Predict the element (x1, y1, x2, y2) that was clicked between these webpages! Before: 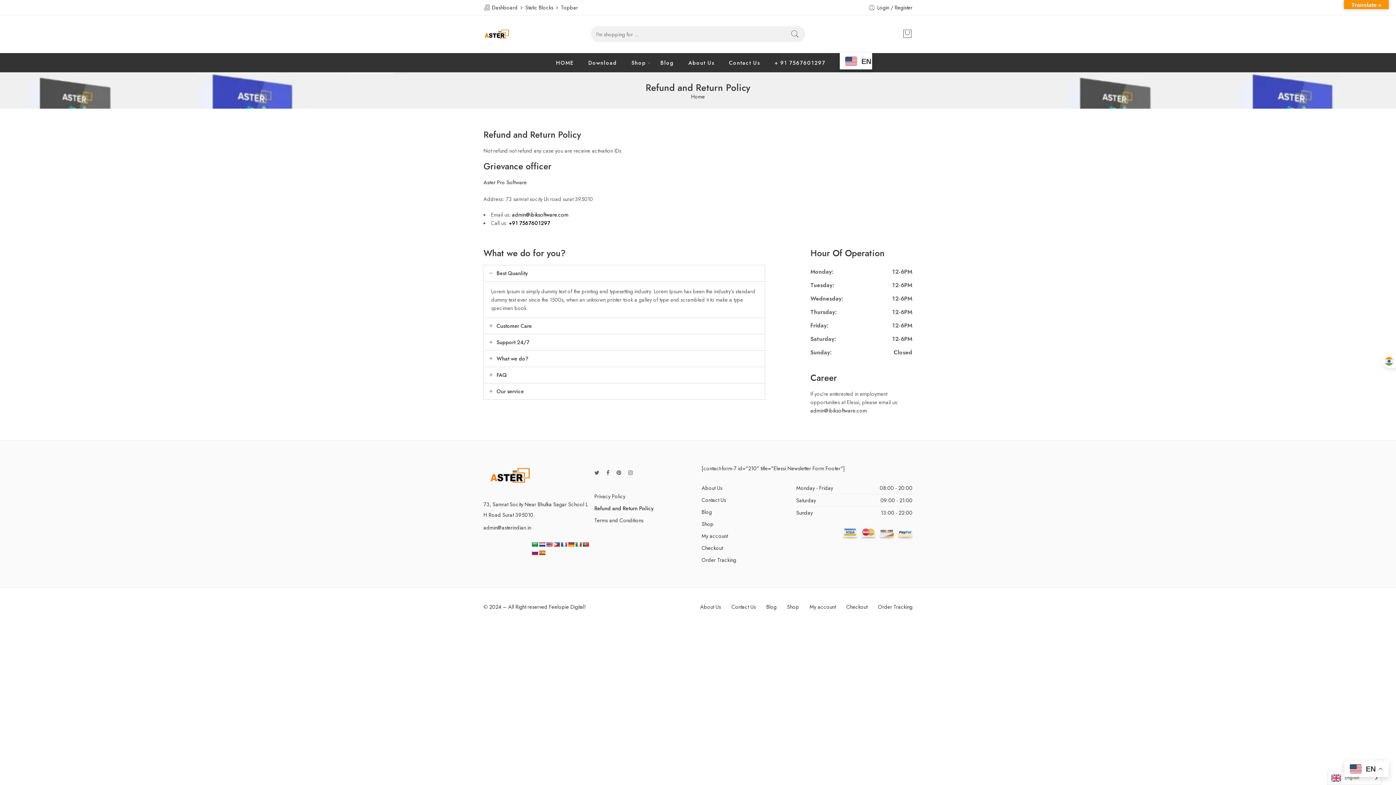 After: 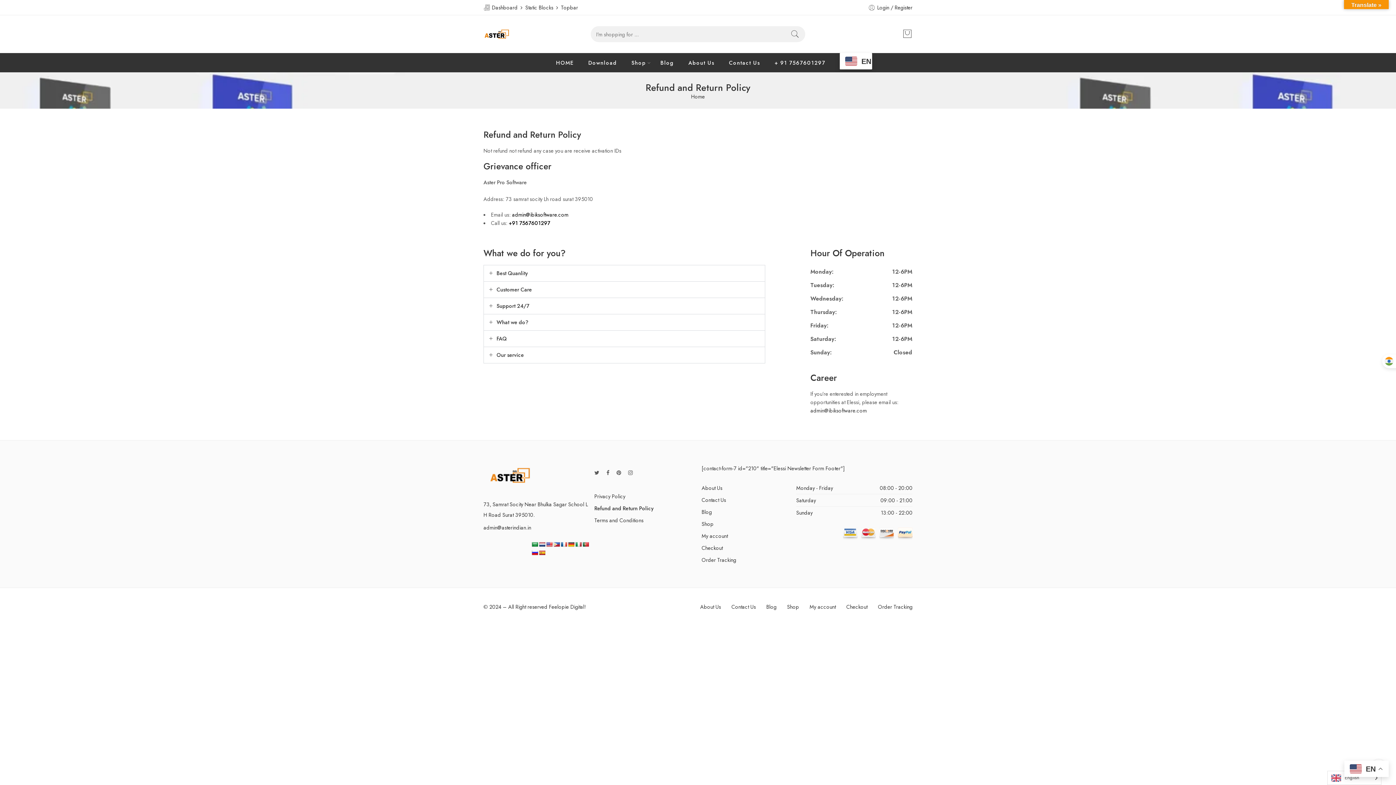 Action: bbox: (484, 265, 765, 281) label: Best Quanlity